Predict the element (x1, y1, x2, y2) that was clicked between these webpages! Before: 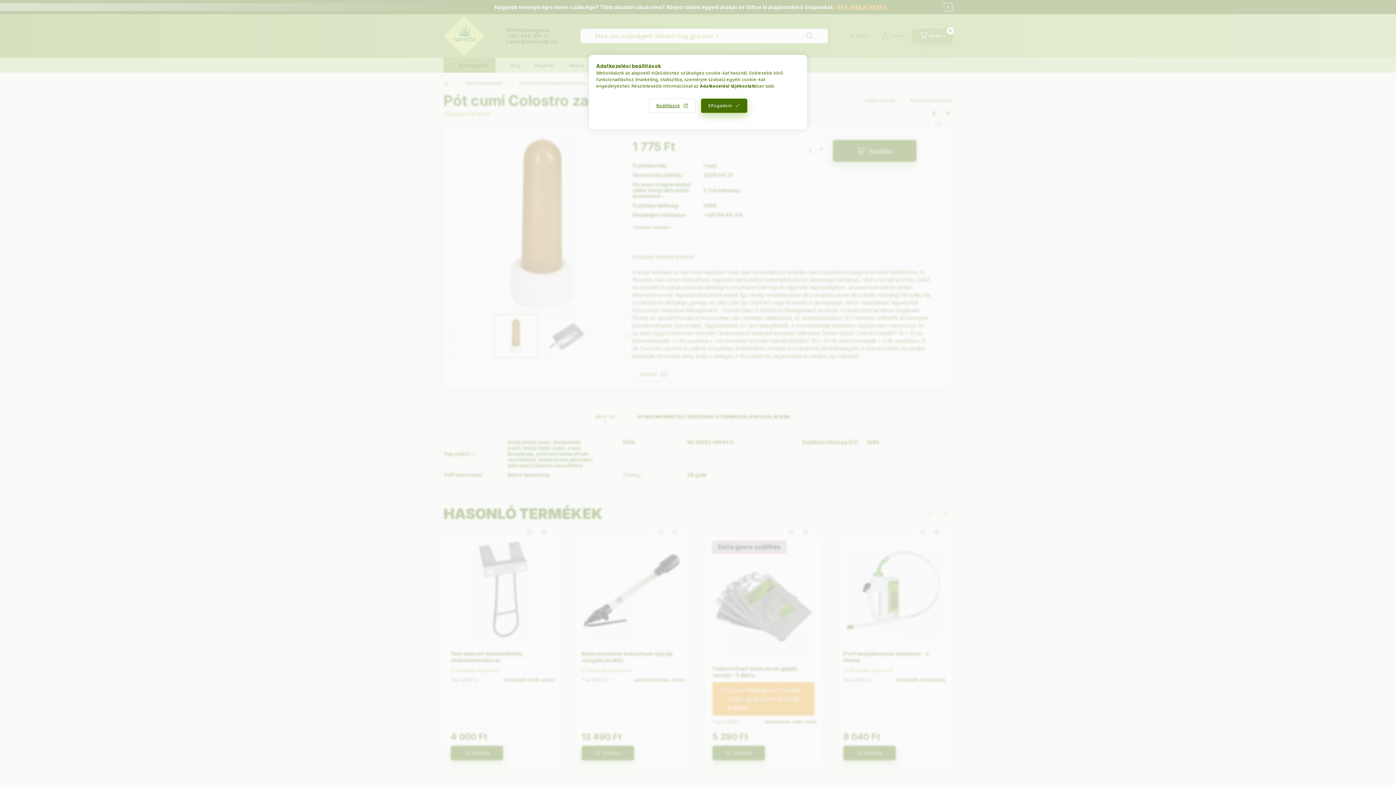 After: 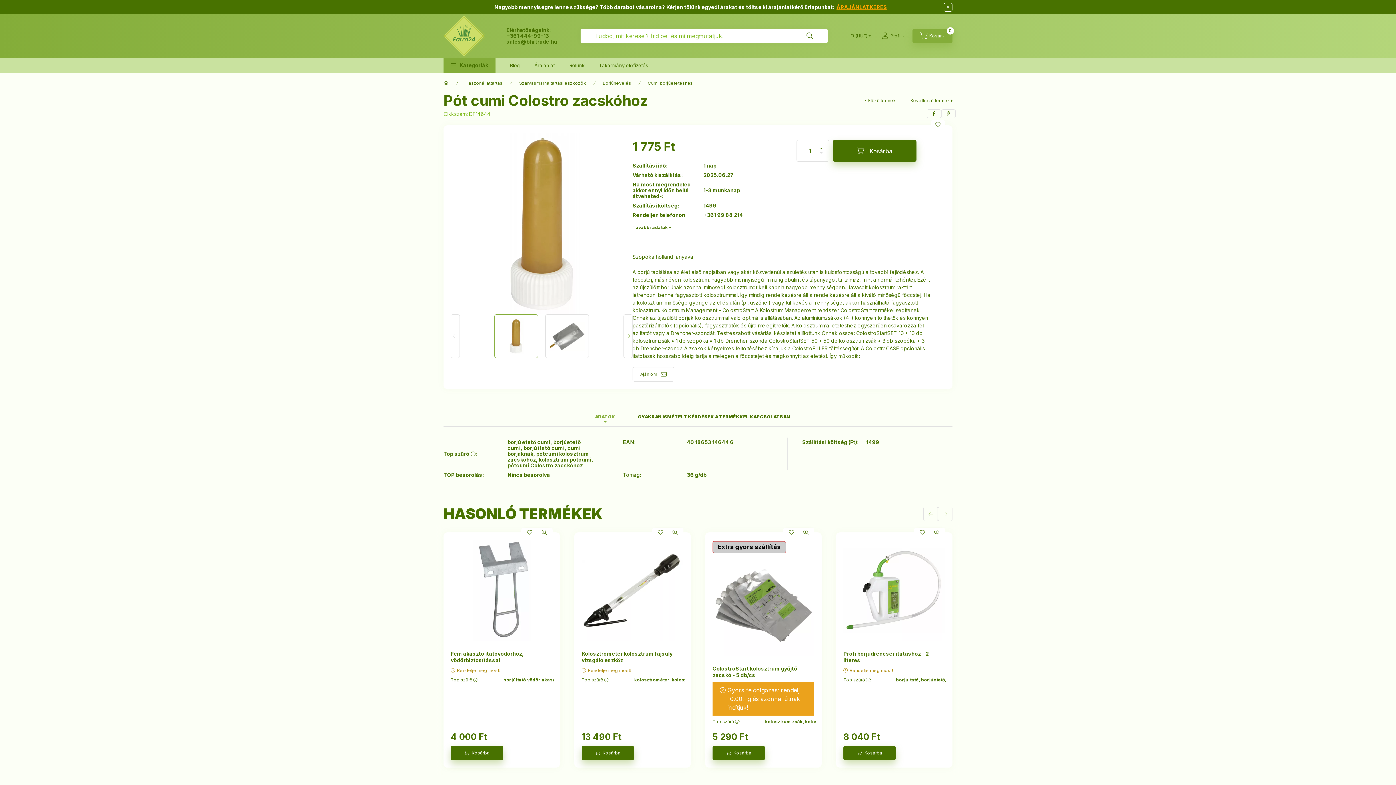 Action: bbox: (700, 98, 747, 113) label: Elfogadom